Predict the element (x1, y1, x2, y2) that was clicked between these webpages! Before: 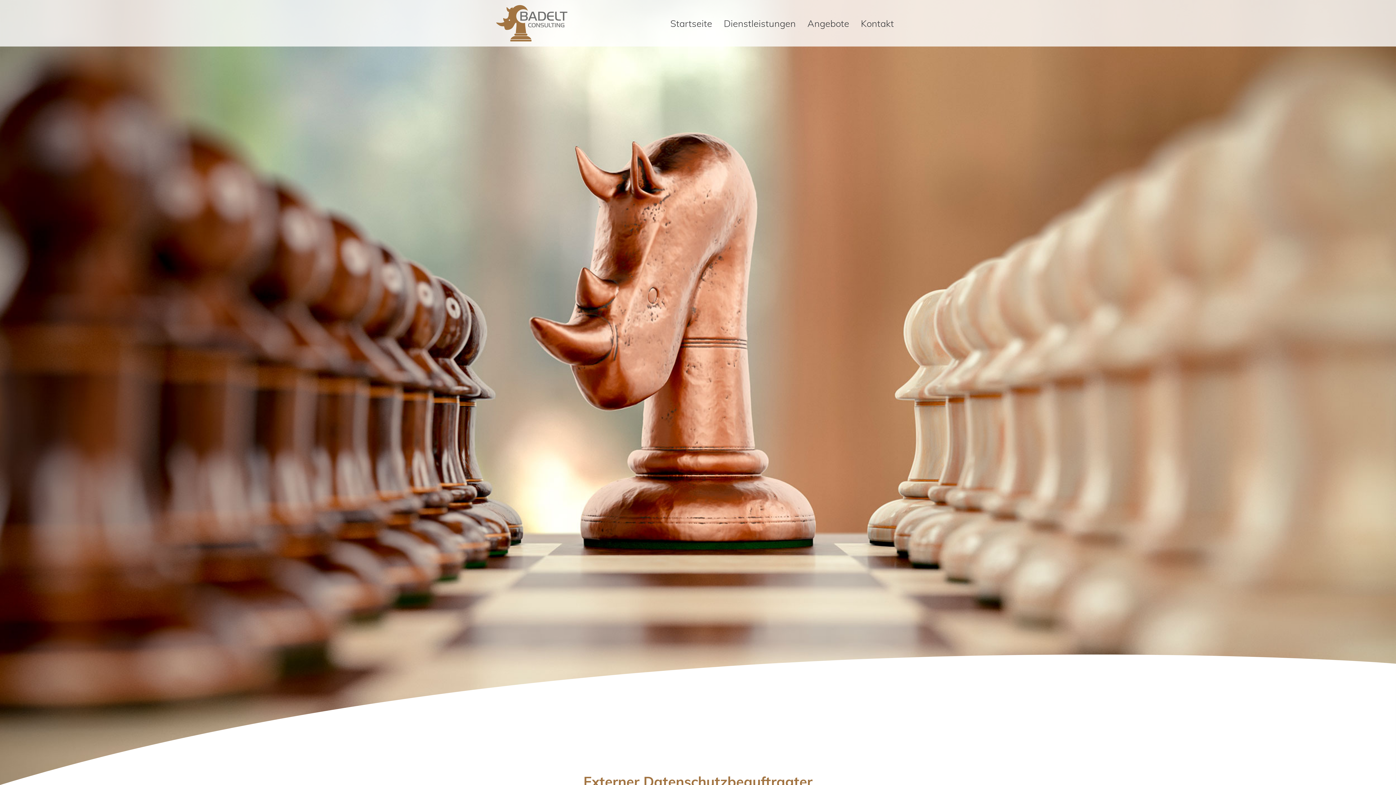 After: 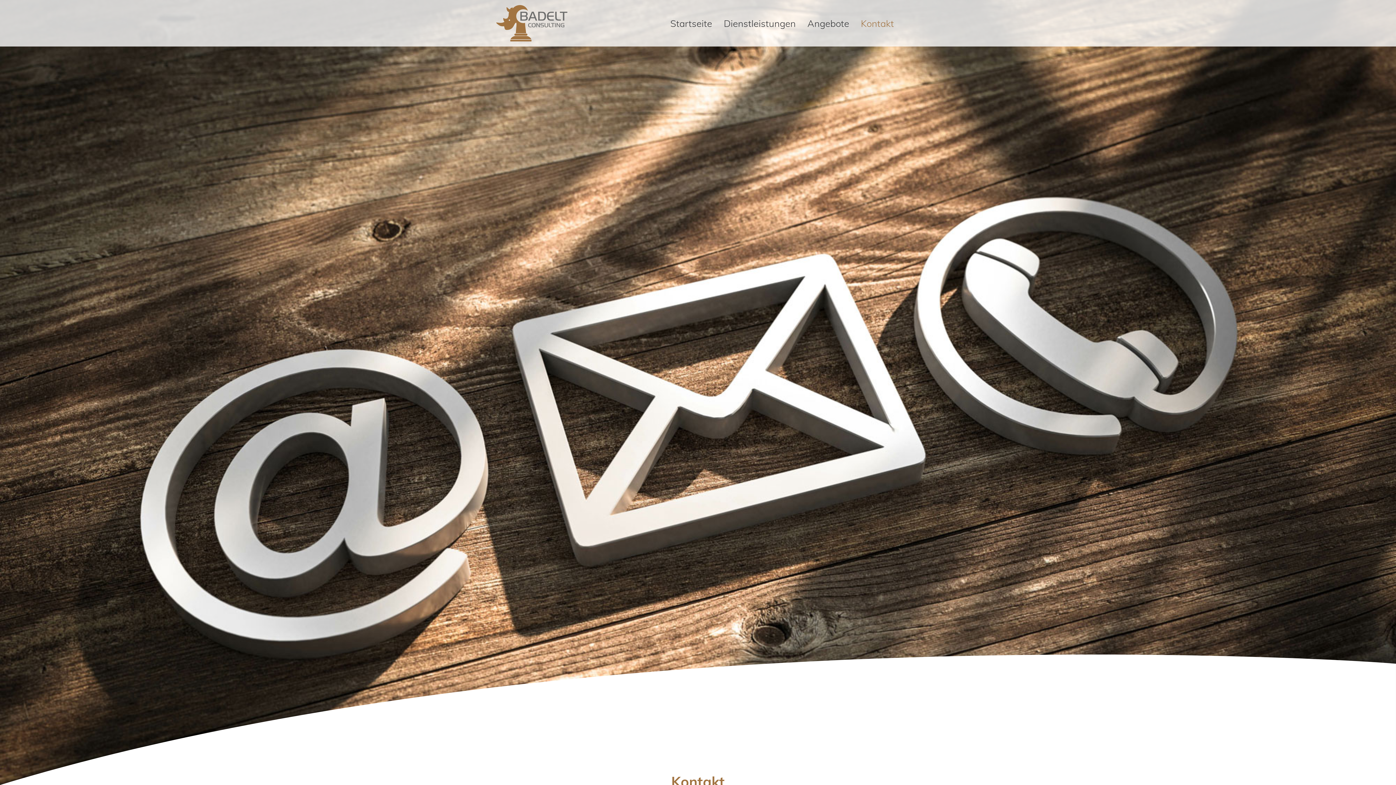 Action: label: Kontakt bbox: (855, 0, 900, 46)